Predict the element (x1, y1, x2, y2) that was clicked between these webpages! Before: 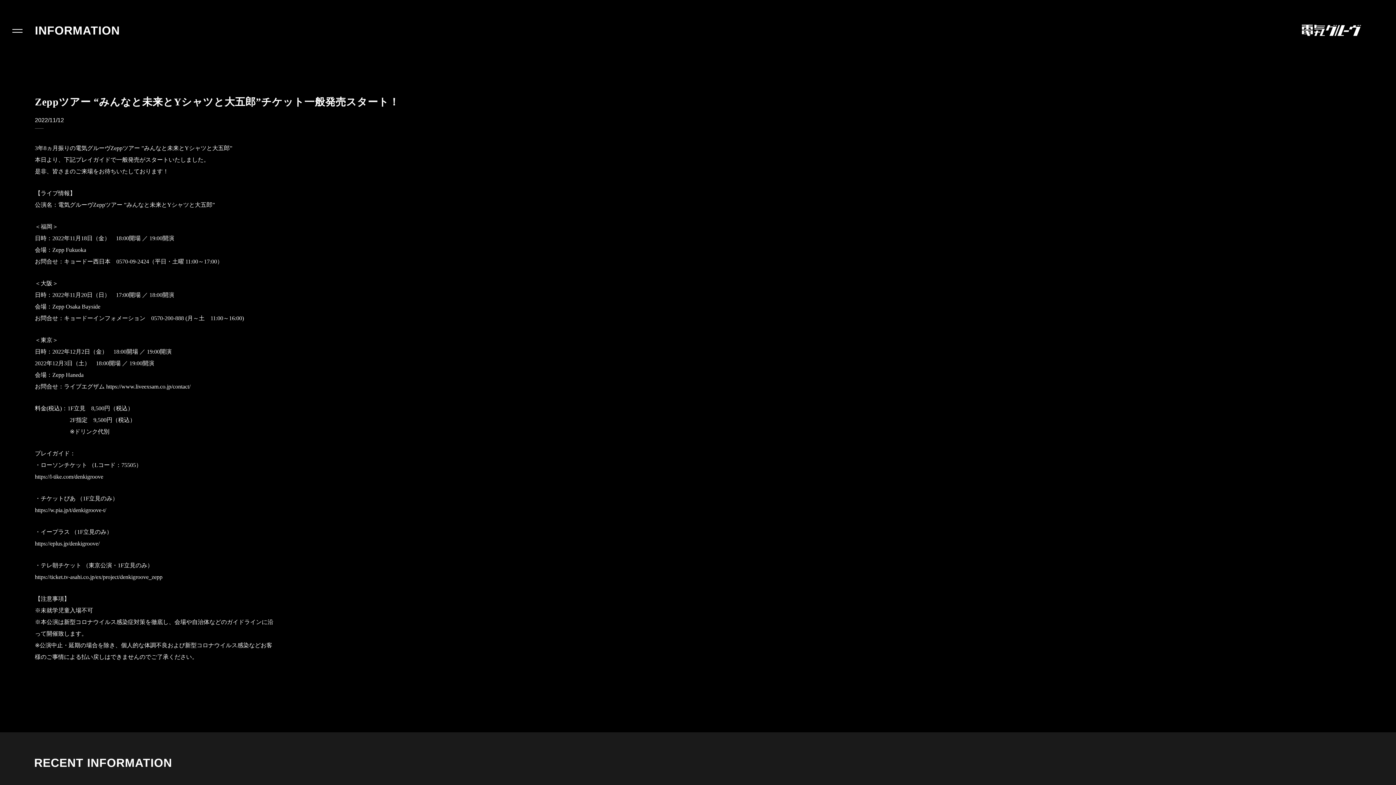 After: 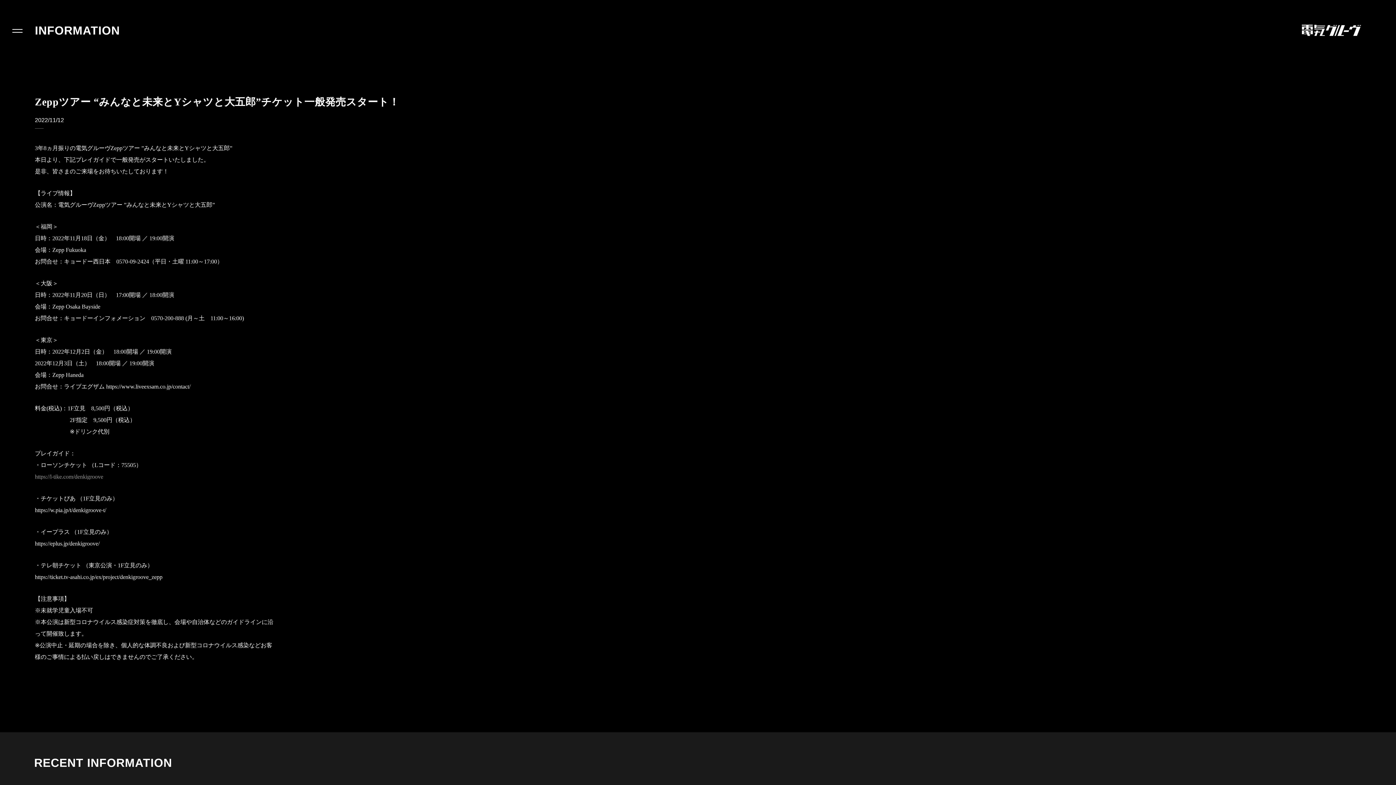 Action: bbox: (34, 473, 103, 480) label: https://l-tike.com/denkigroove